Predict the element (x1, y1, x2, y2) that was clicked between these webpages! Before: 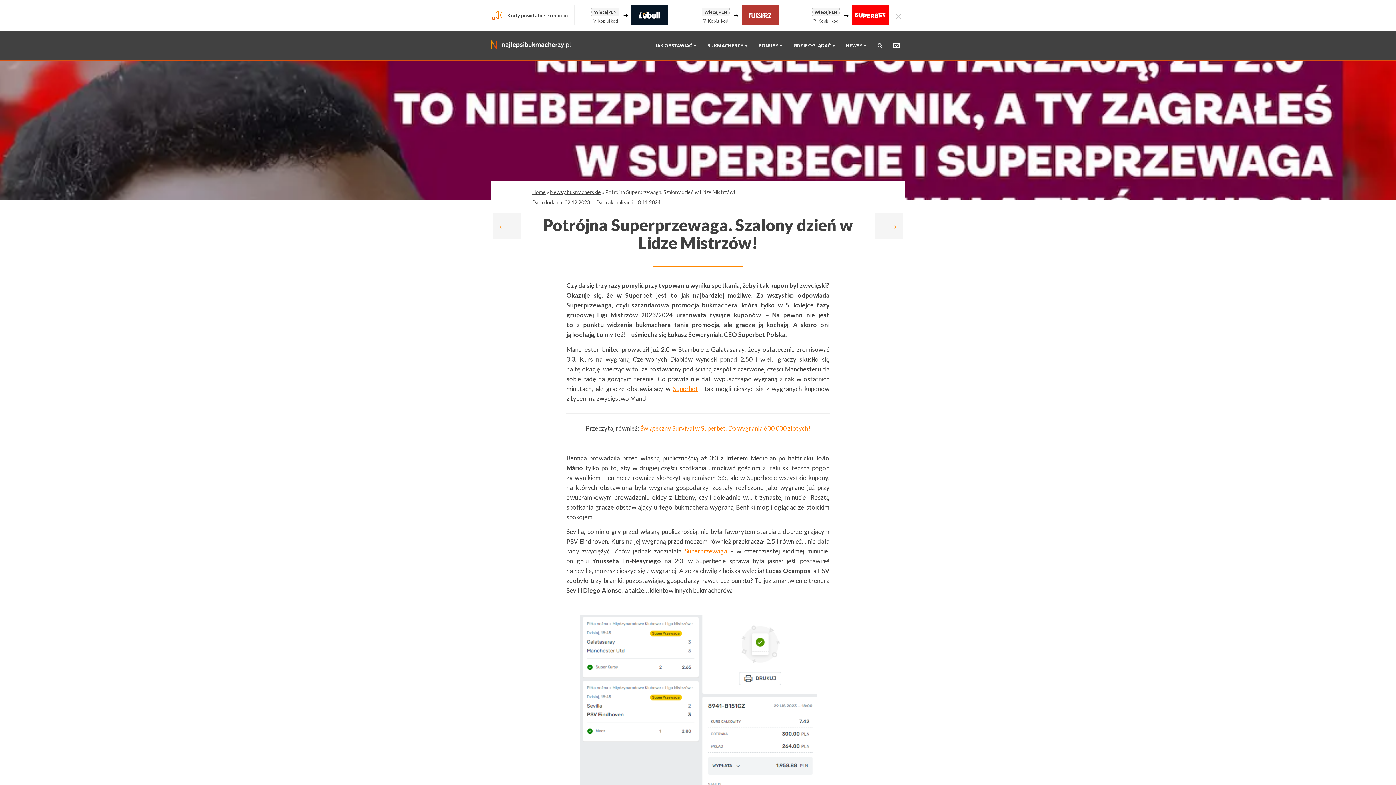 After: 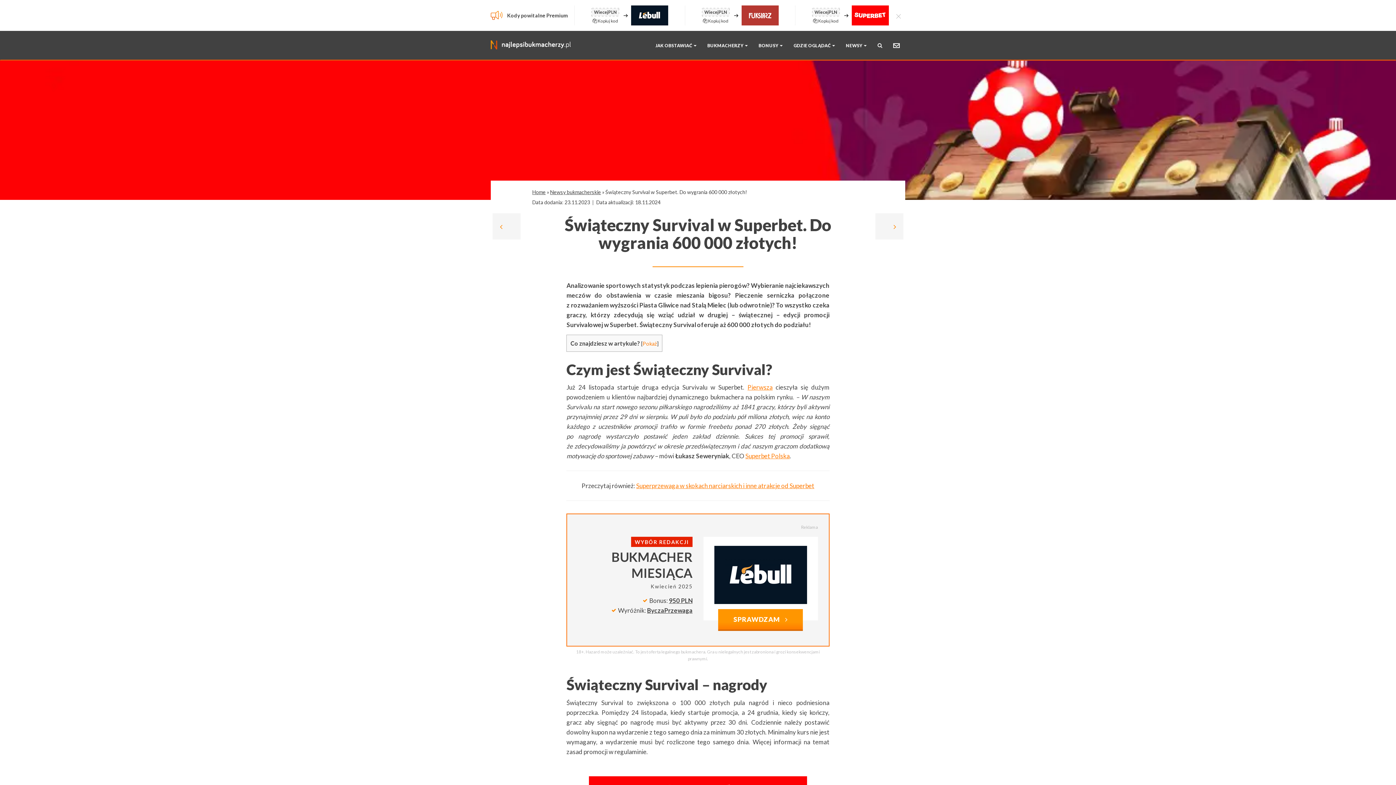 Action: bbox: (640, 424, 810, 432) label: Świąteczny Survival w Superbet. Do wygrania 600 000 złotych!